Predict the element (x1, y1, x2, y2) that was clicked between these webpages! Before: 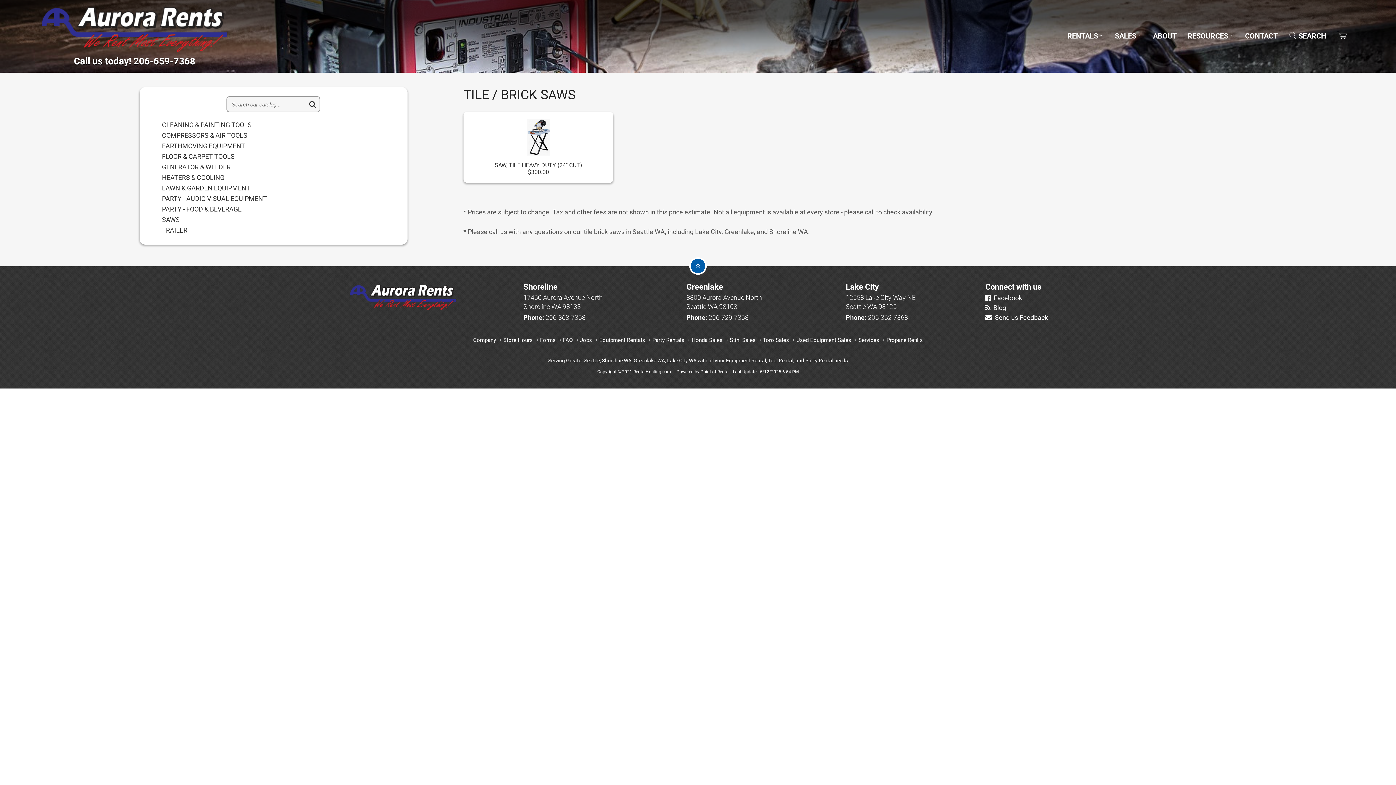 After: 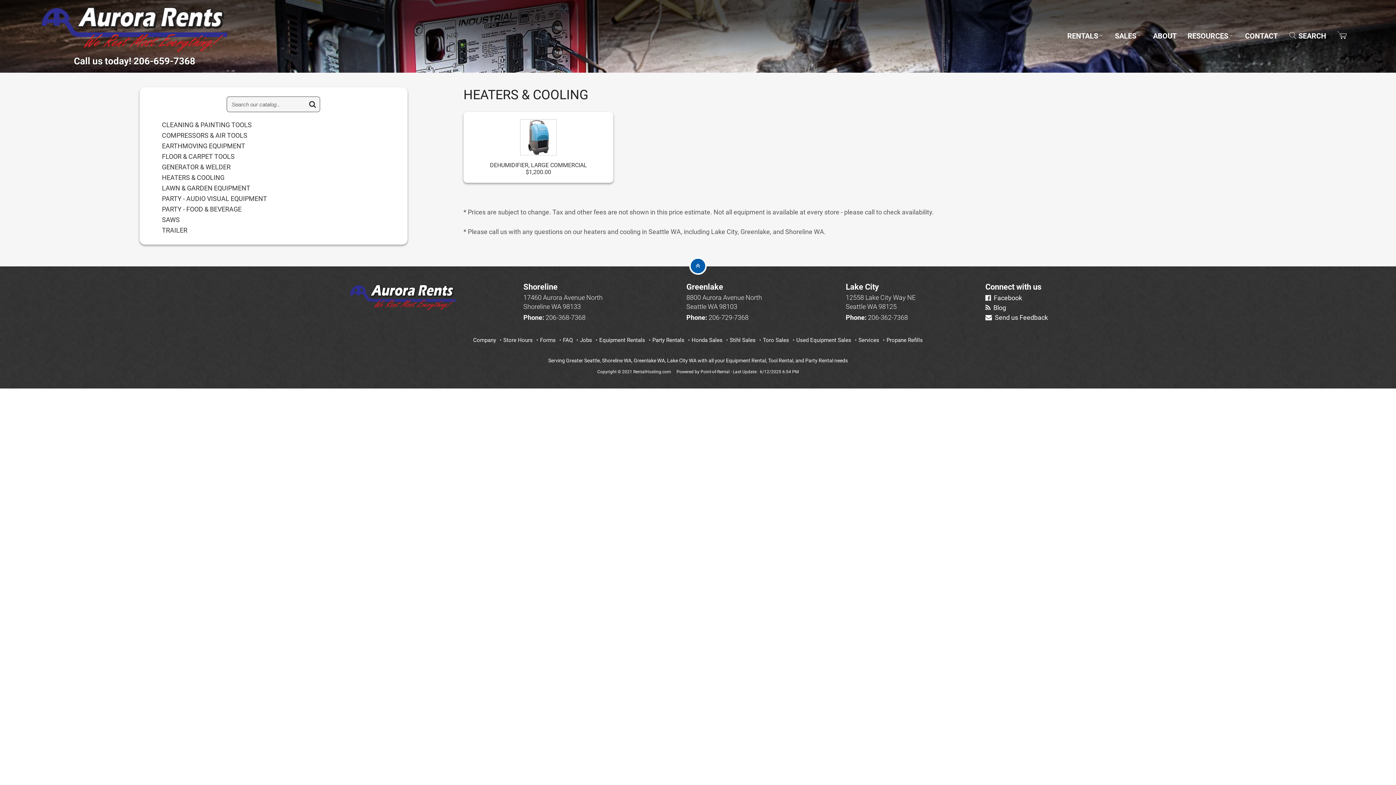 Action: label: HEATERS & COOLING bbox: (161, 174, 385, 181)